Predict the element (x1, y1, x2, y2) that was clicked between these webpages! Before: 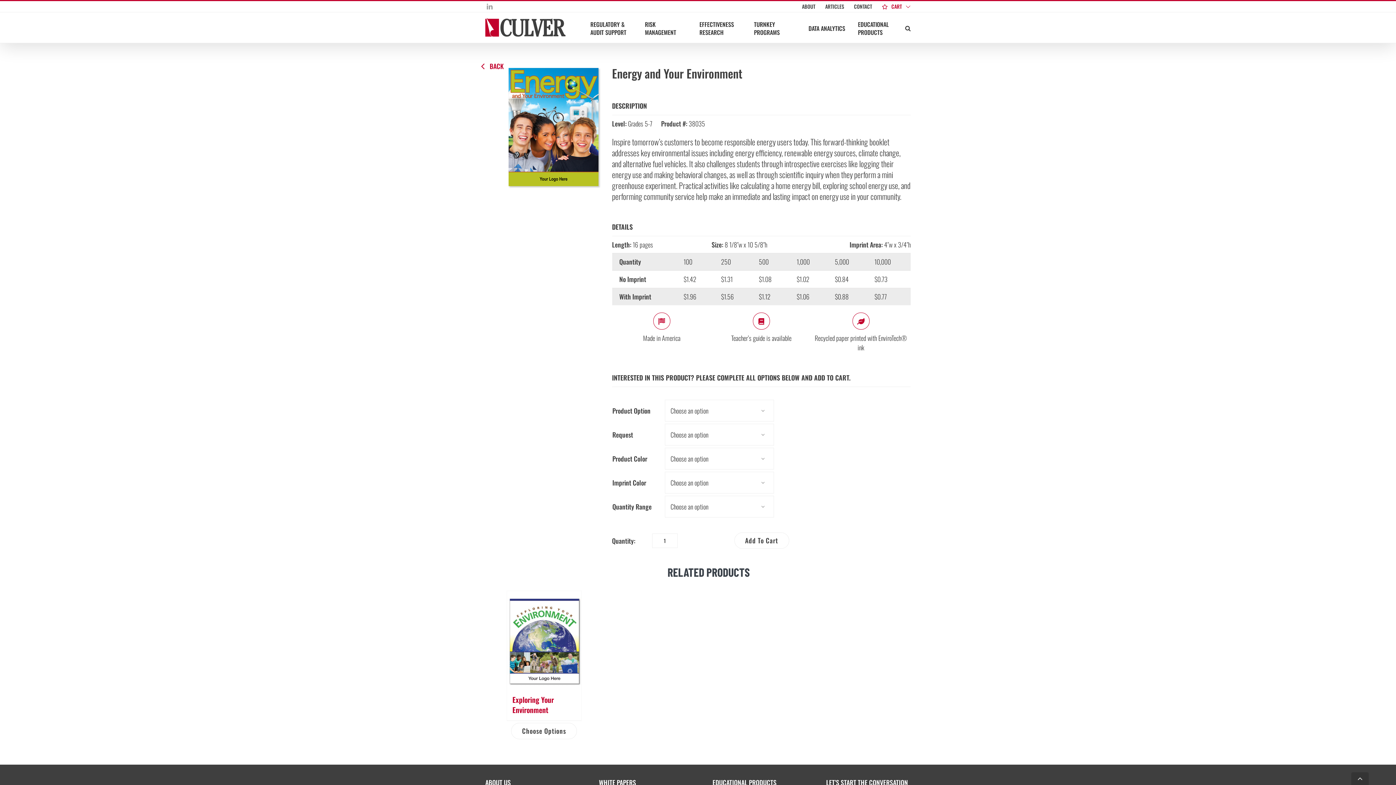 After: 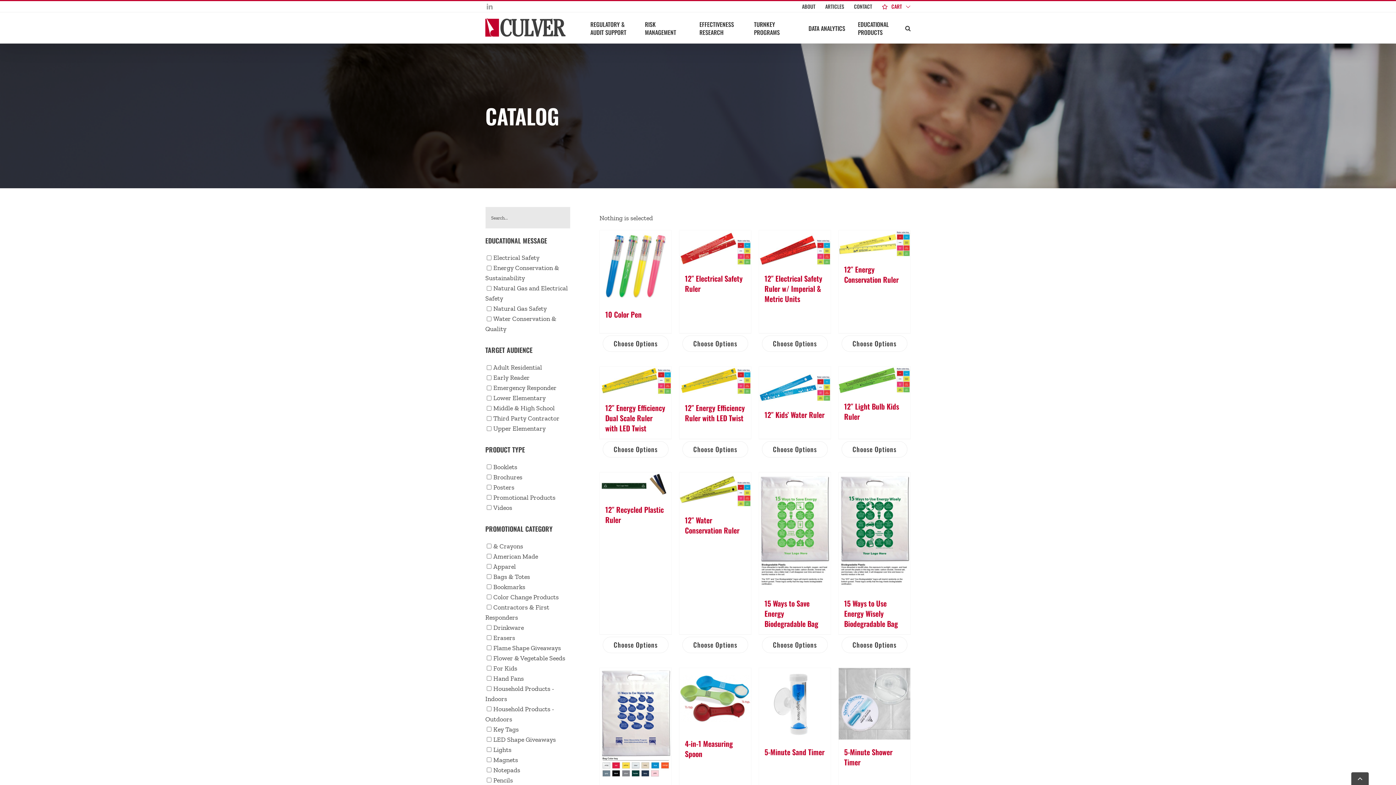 Action: bbox: (489, 61, 504, 70) label: BACK